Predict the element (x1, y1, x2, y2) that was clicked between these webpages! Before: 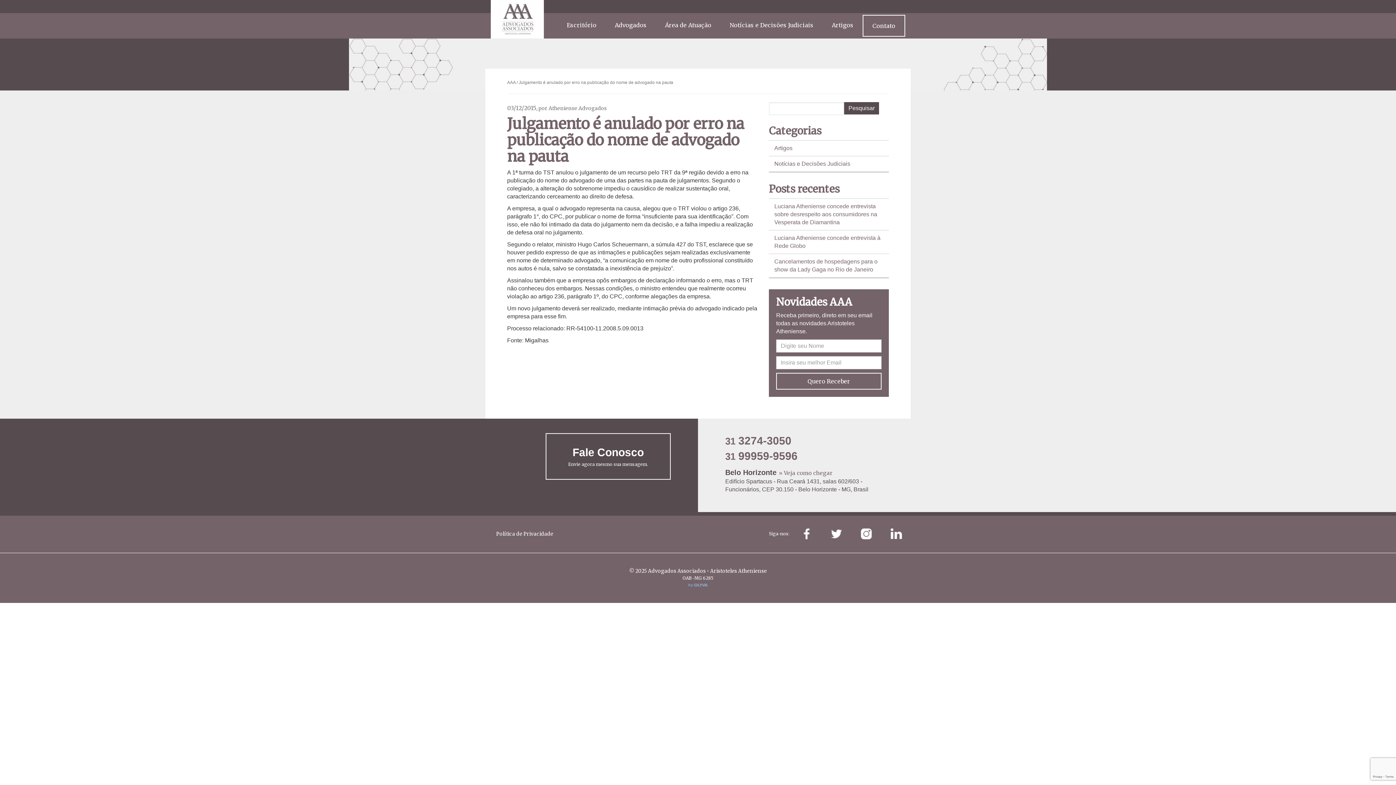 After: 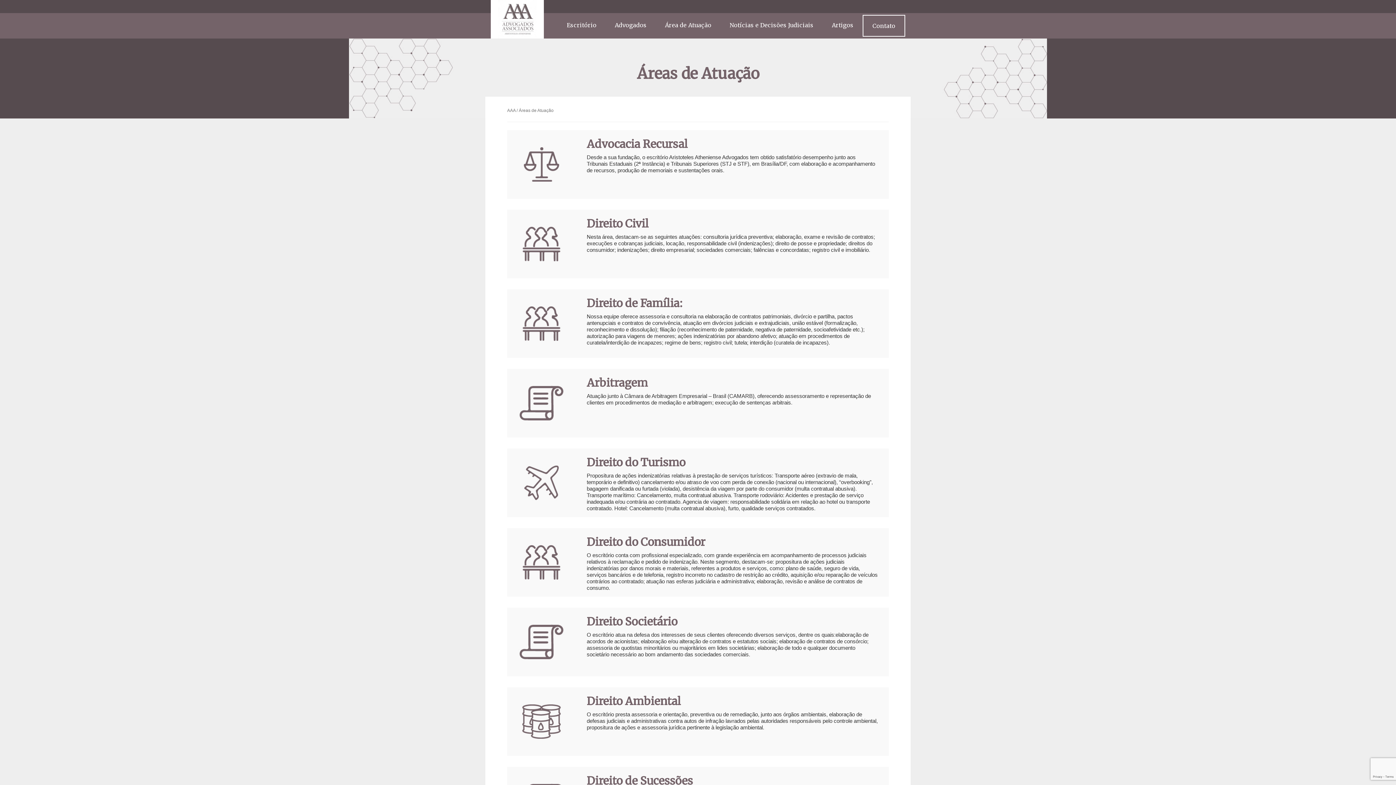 Action: bbox: (656, 14, 720, 35) label: Área de Atuação